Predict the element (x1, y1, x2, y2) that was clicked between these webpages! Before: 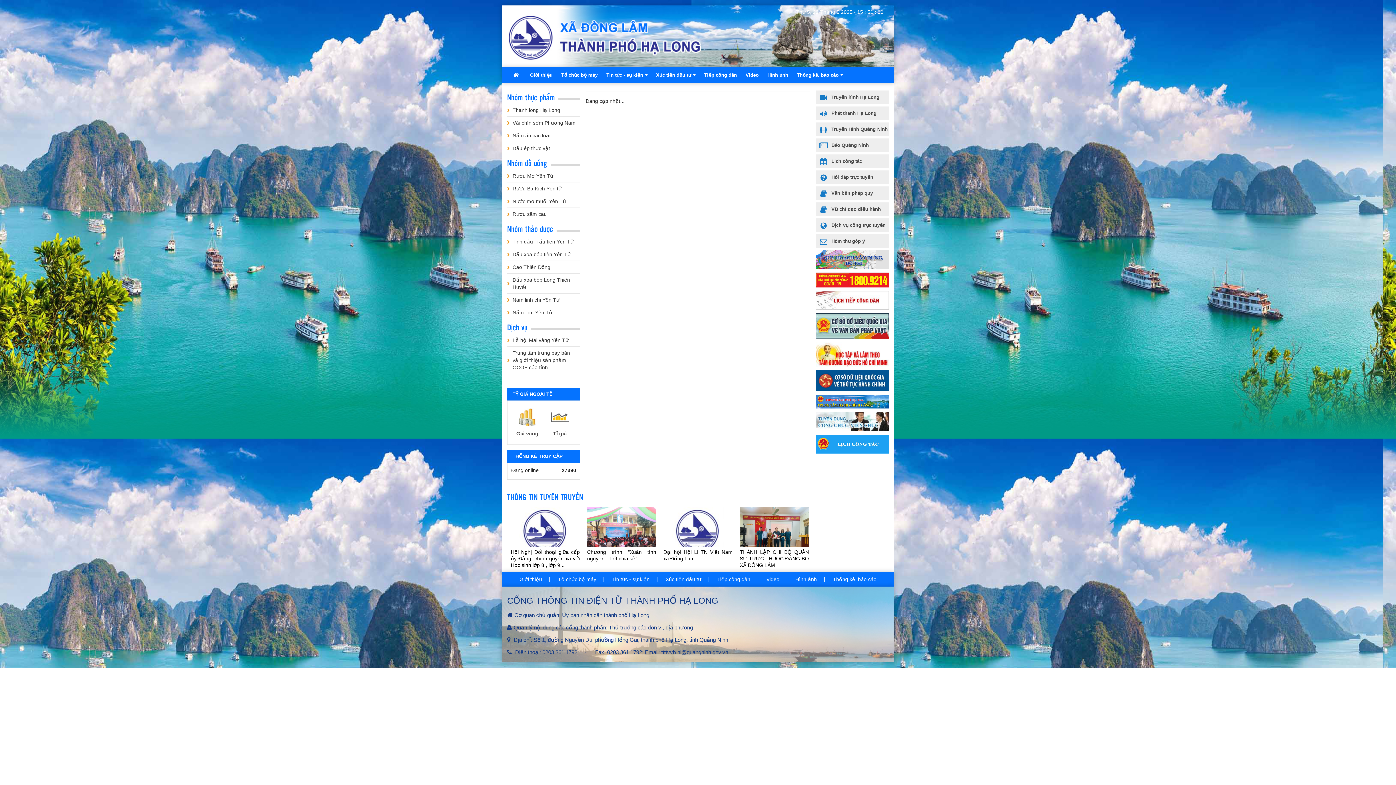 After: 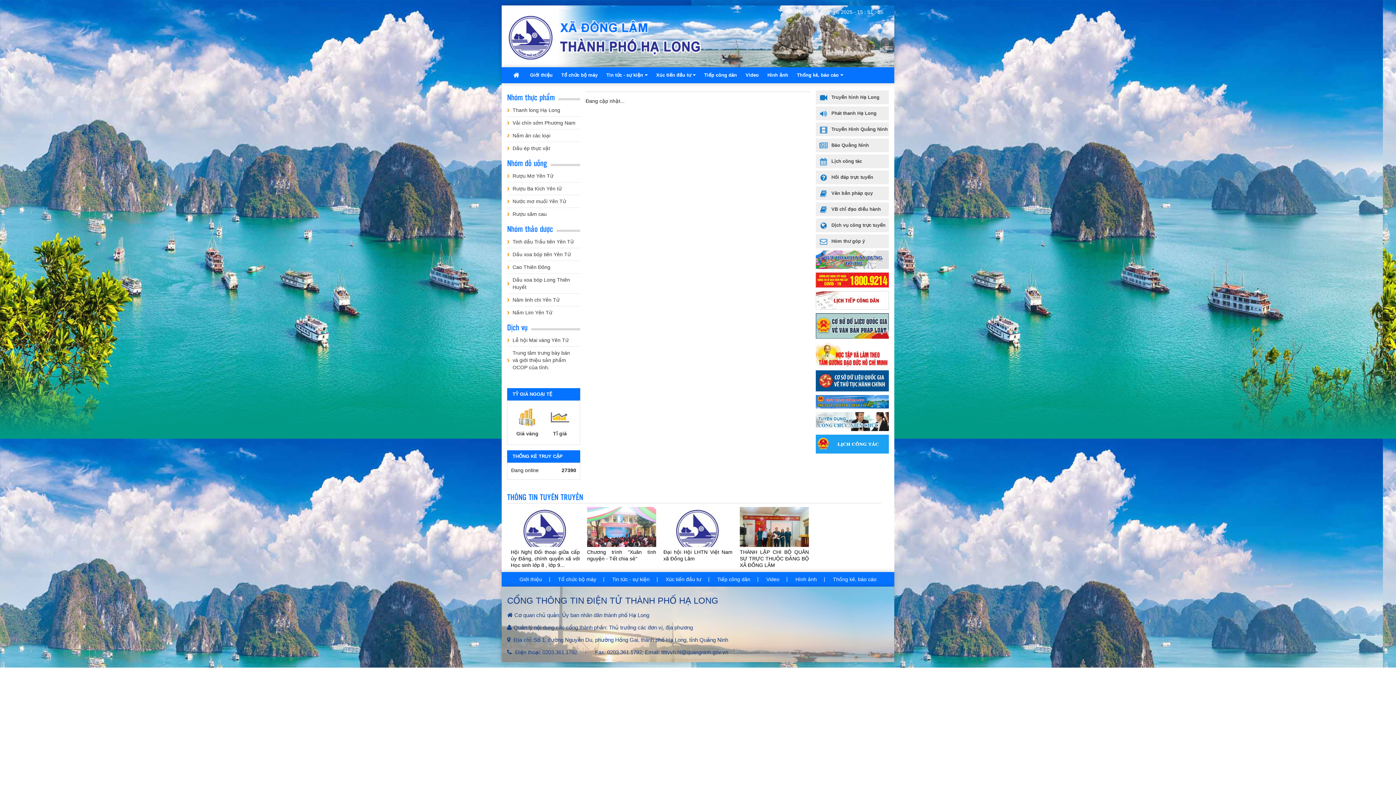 Action: bbox: (507, 169, 580, 182) label: Rượu Mơ Yên Tử